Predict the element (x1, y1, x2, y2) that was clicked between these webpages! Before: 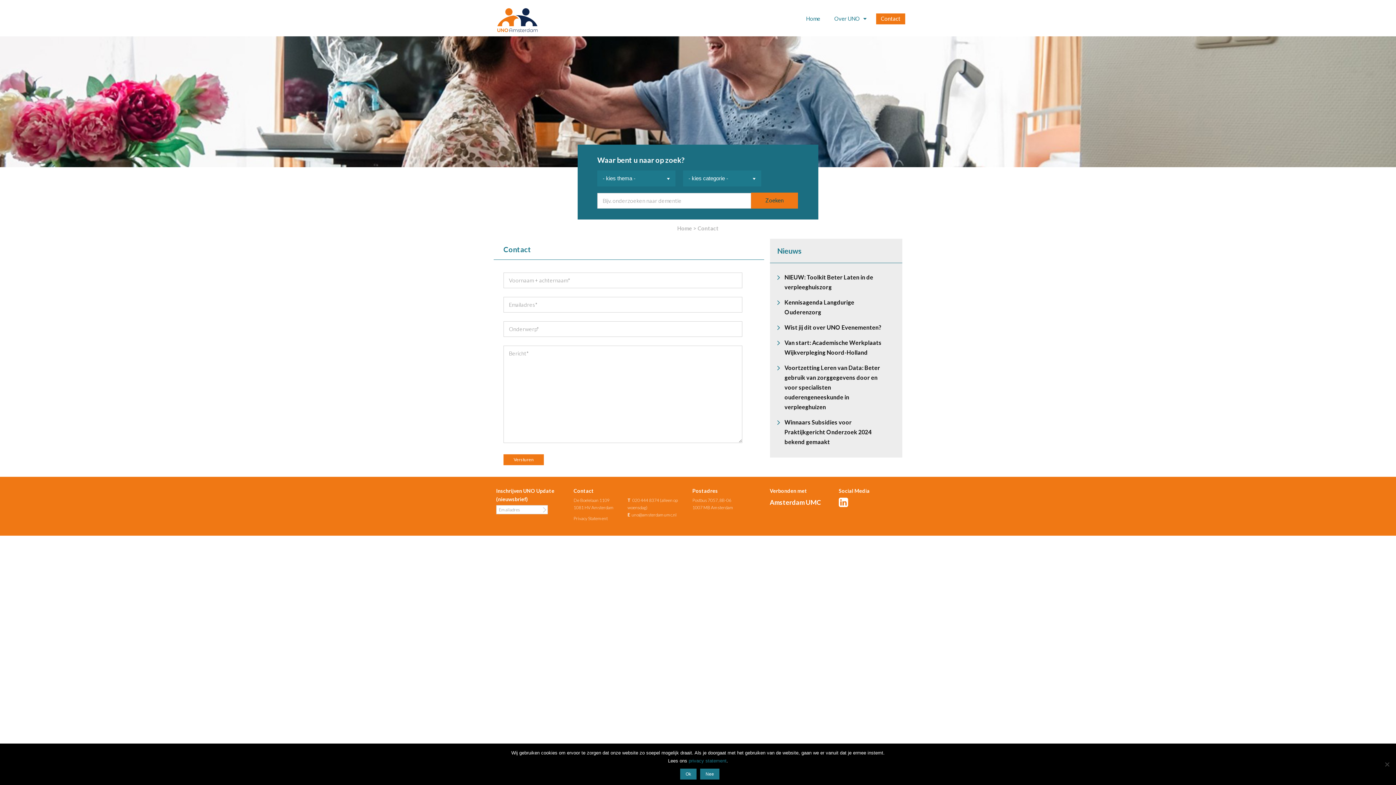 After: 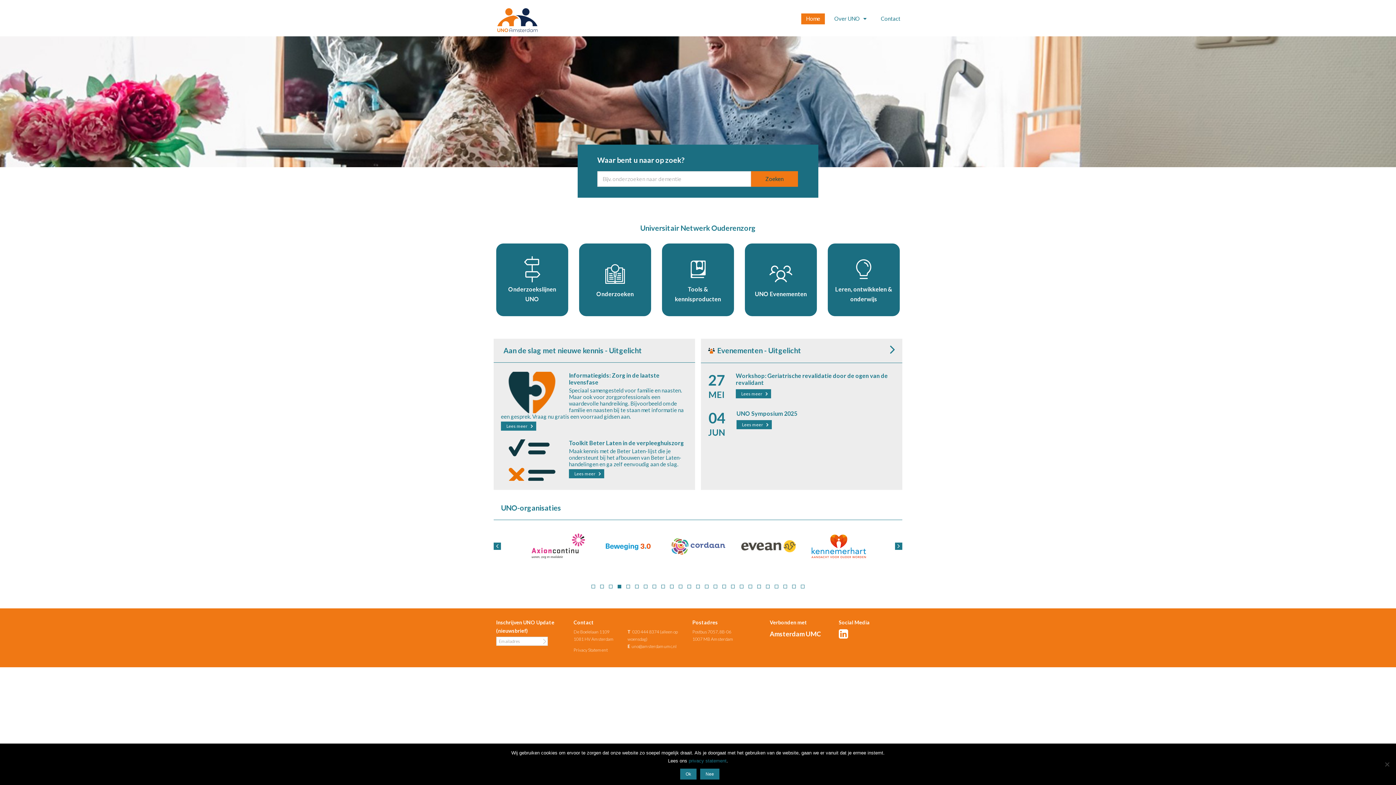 Action: label: Home bbox: (806, 15, 820, 21)